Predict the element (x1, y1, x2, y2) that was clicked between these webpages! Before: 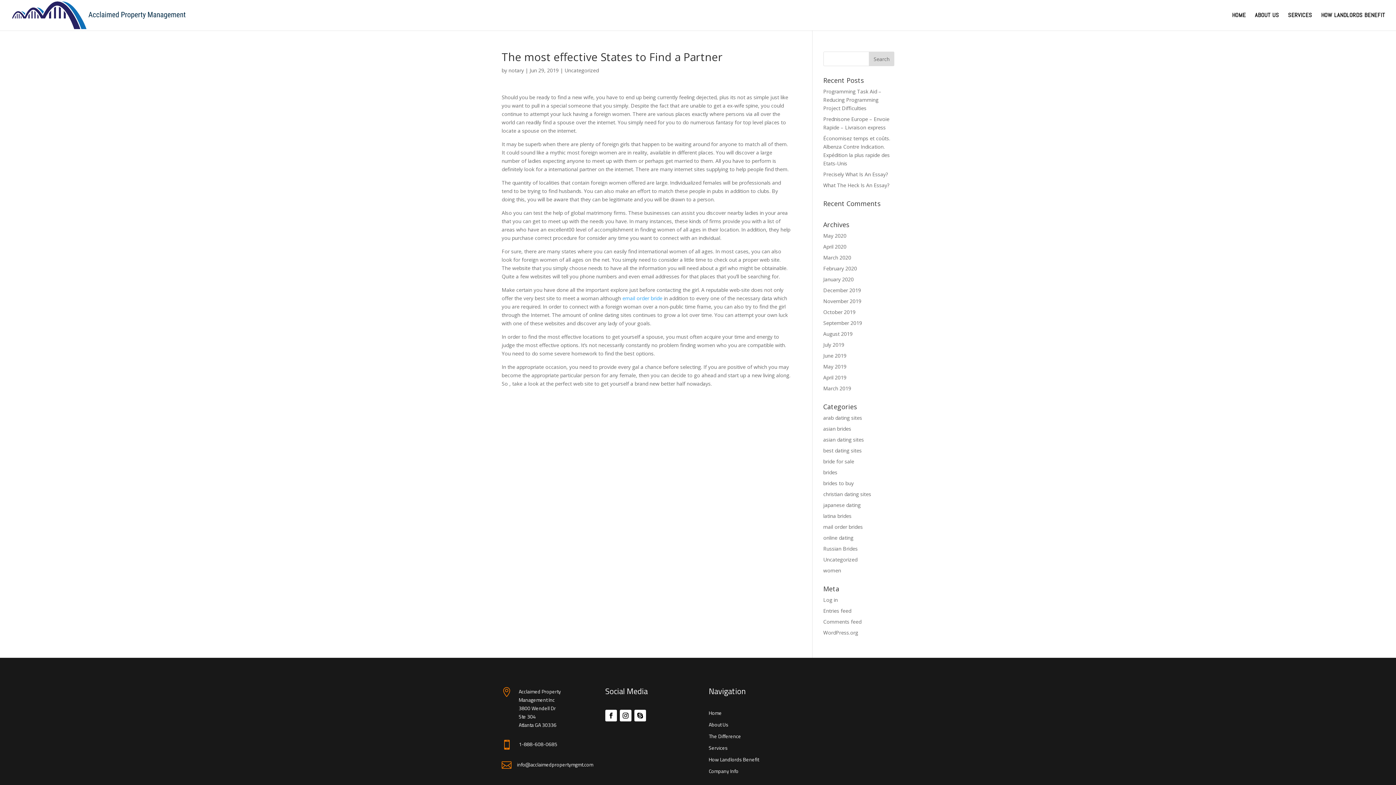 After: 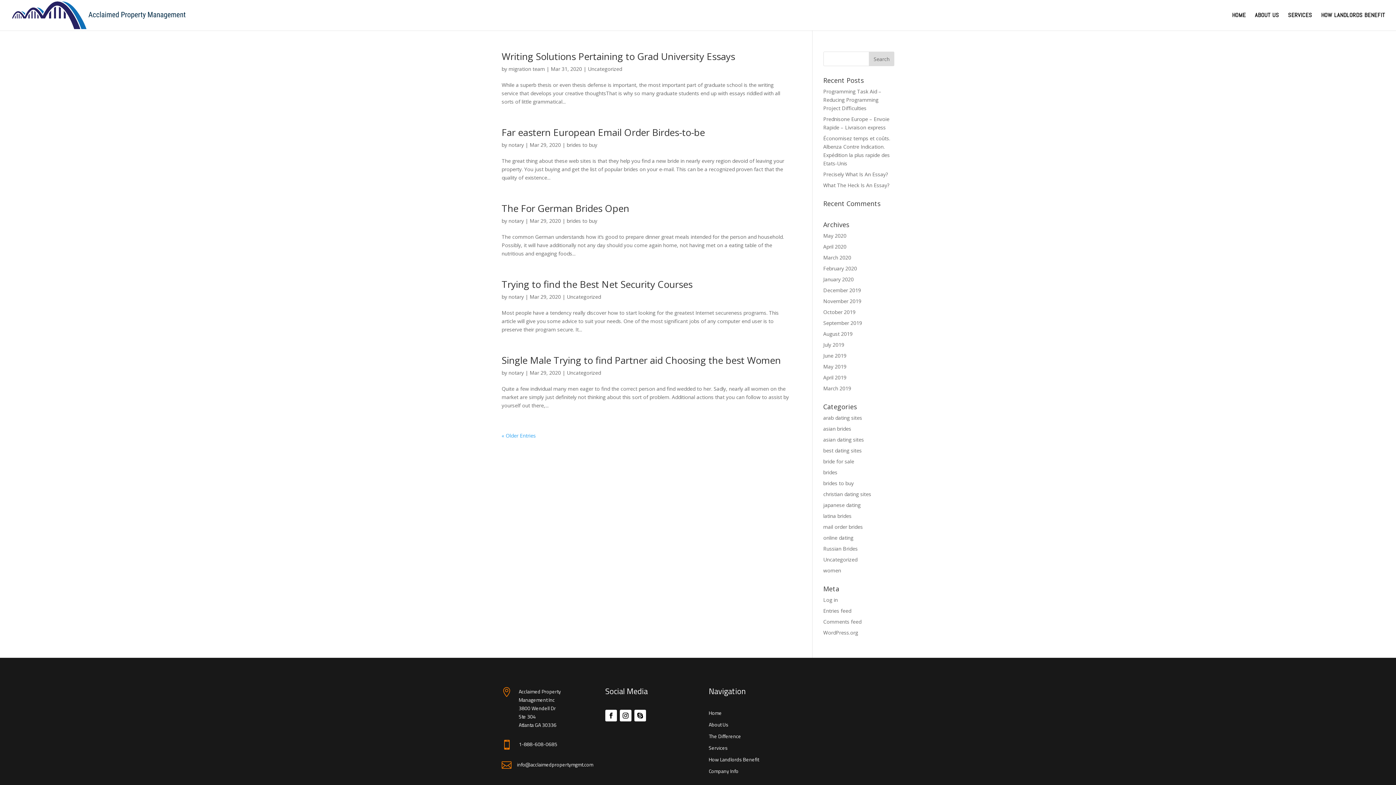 Action: bbox: (823, 254, 851, 261) label: March 2020